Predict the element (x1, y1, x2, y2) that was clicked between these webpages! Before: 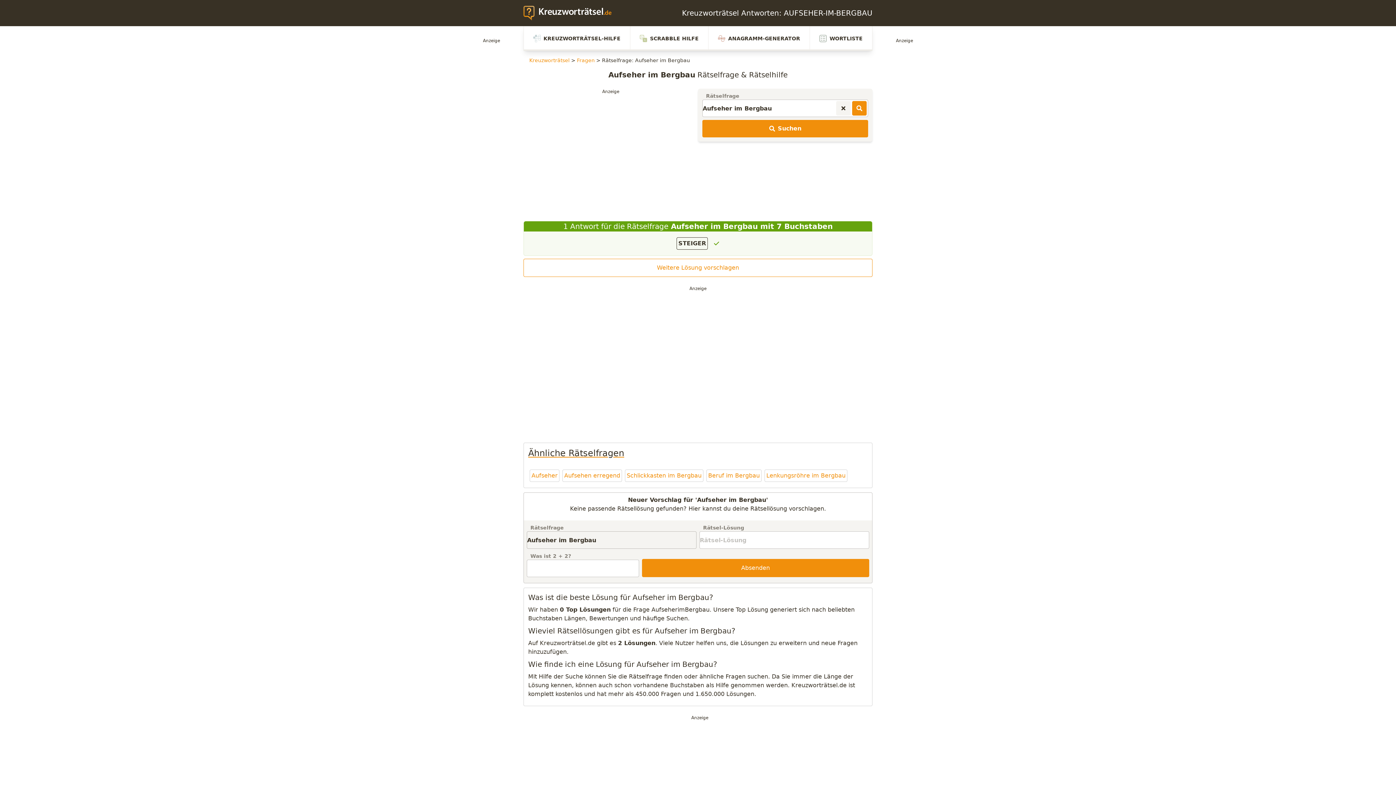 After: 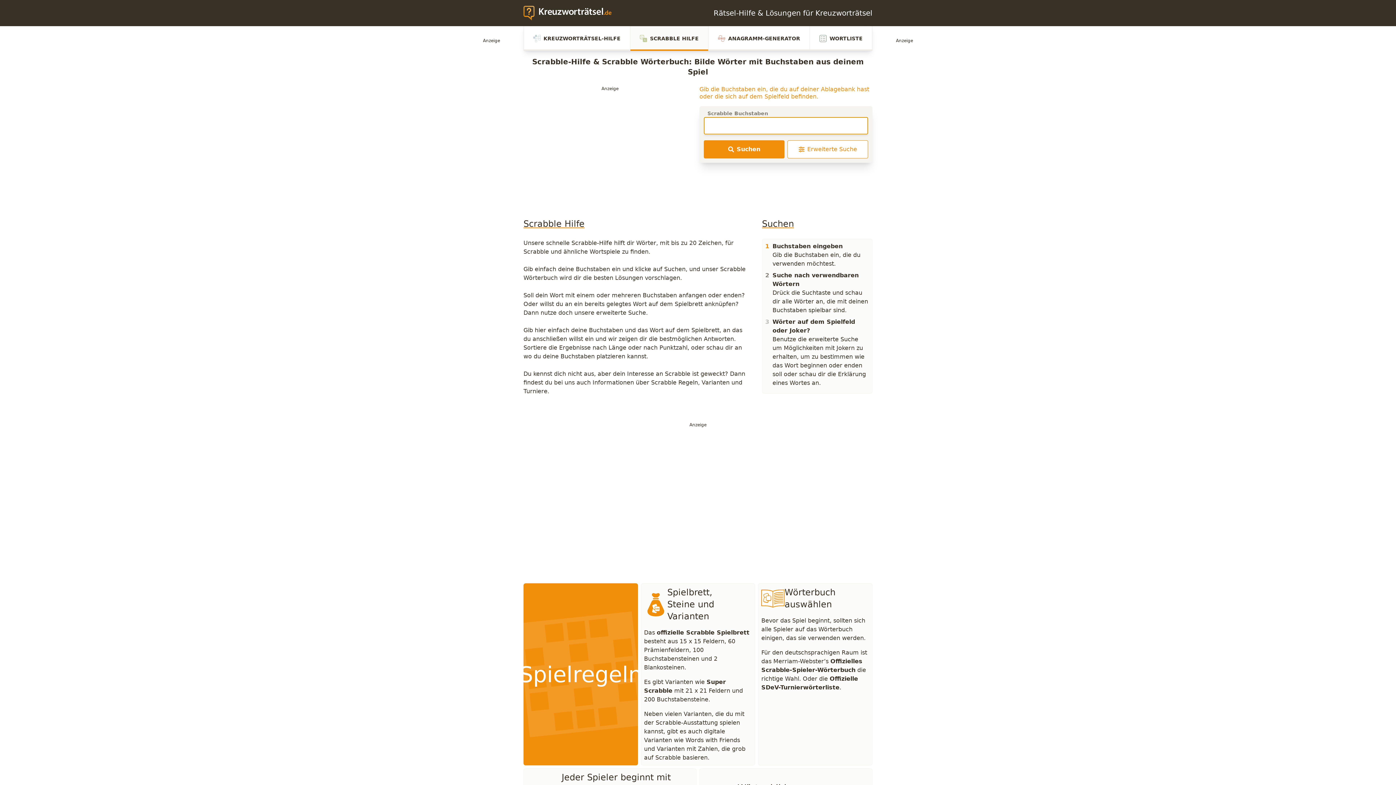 Action: label: SCRABBLE HILFE bbox: (630, 26, 708, 50)